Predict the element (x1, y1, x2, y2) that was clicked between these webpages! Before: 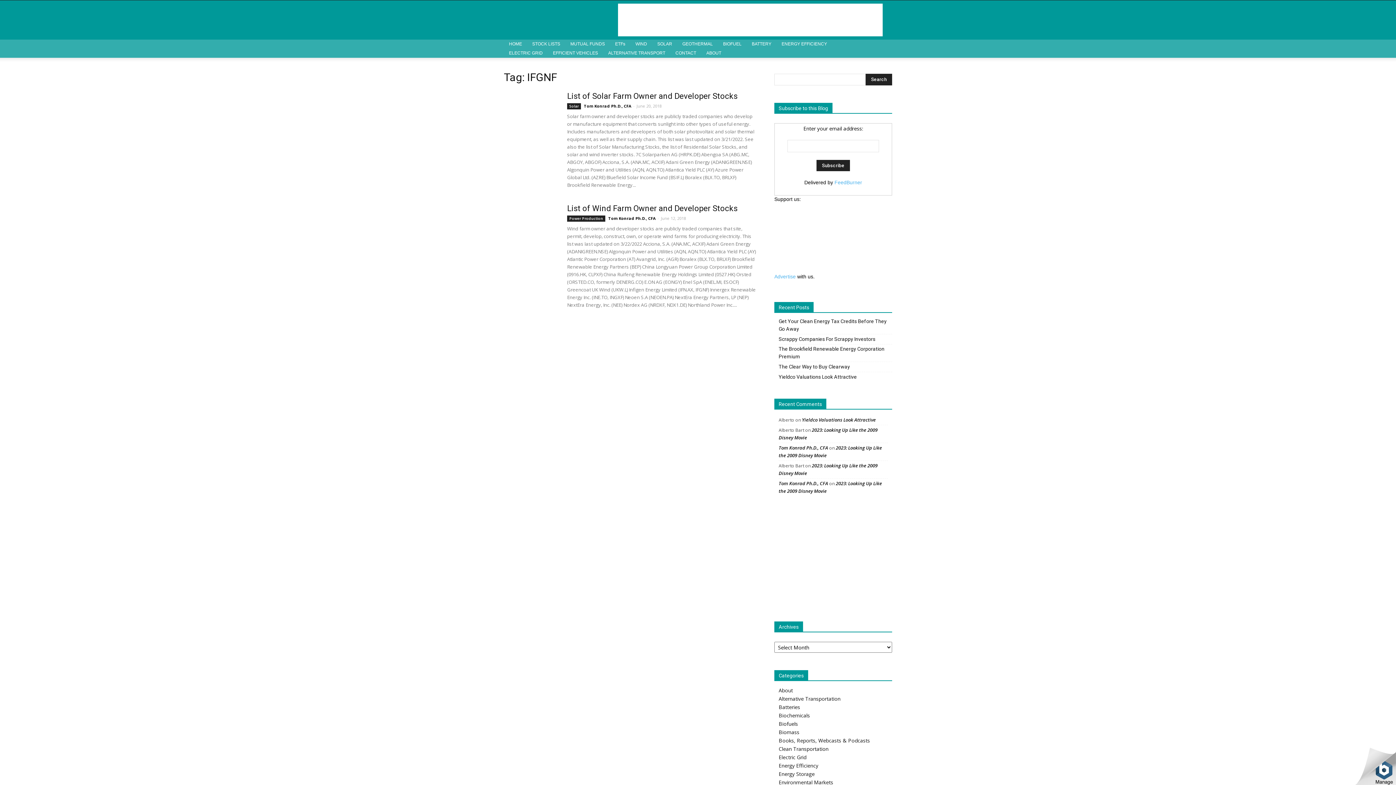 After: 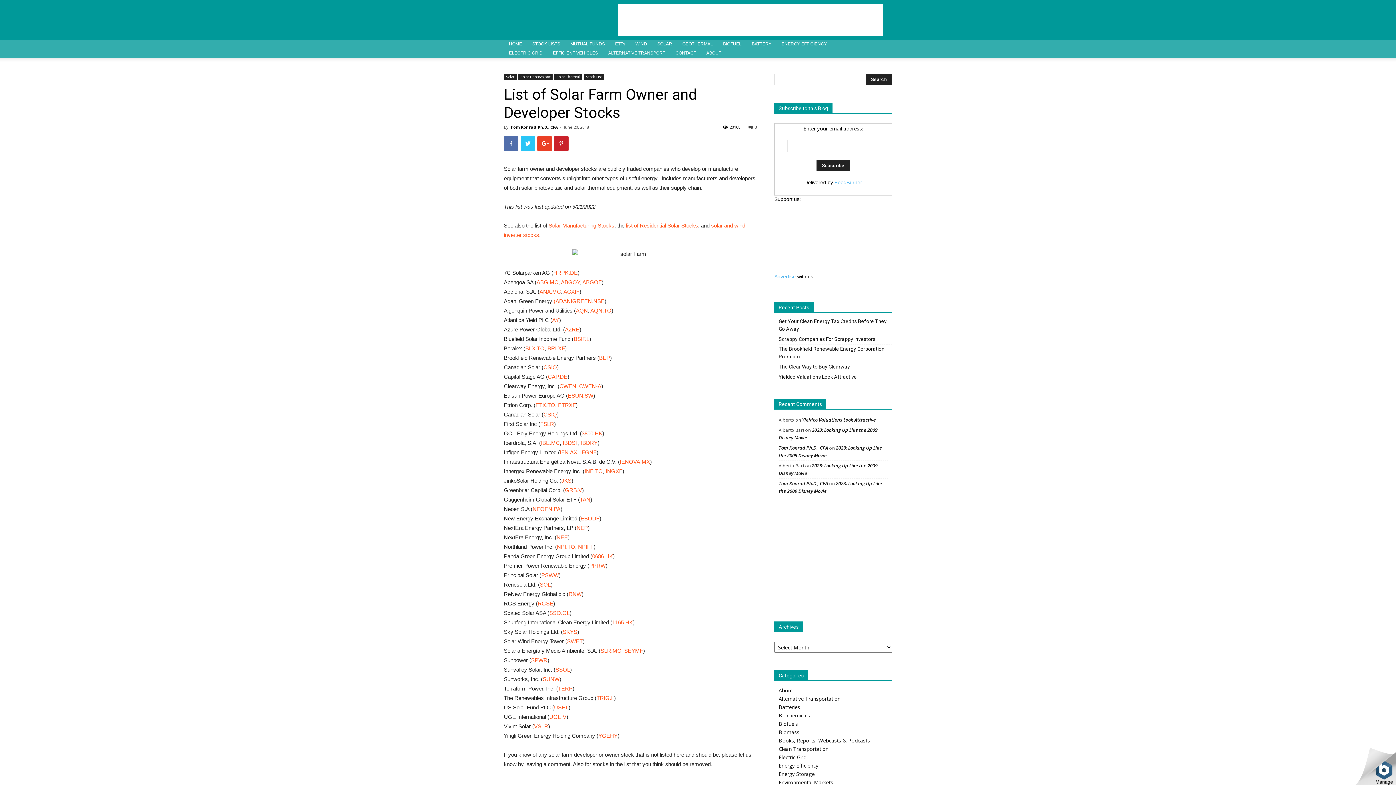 Action: bbox: (567, 91, 737, 100) label: List of Solar Farm Owner and Developer Stocks